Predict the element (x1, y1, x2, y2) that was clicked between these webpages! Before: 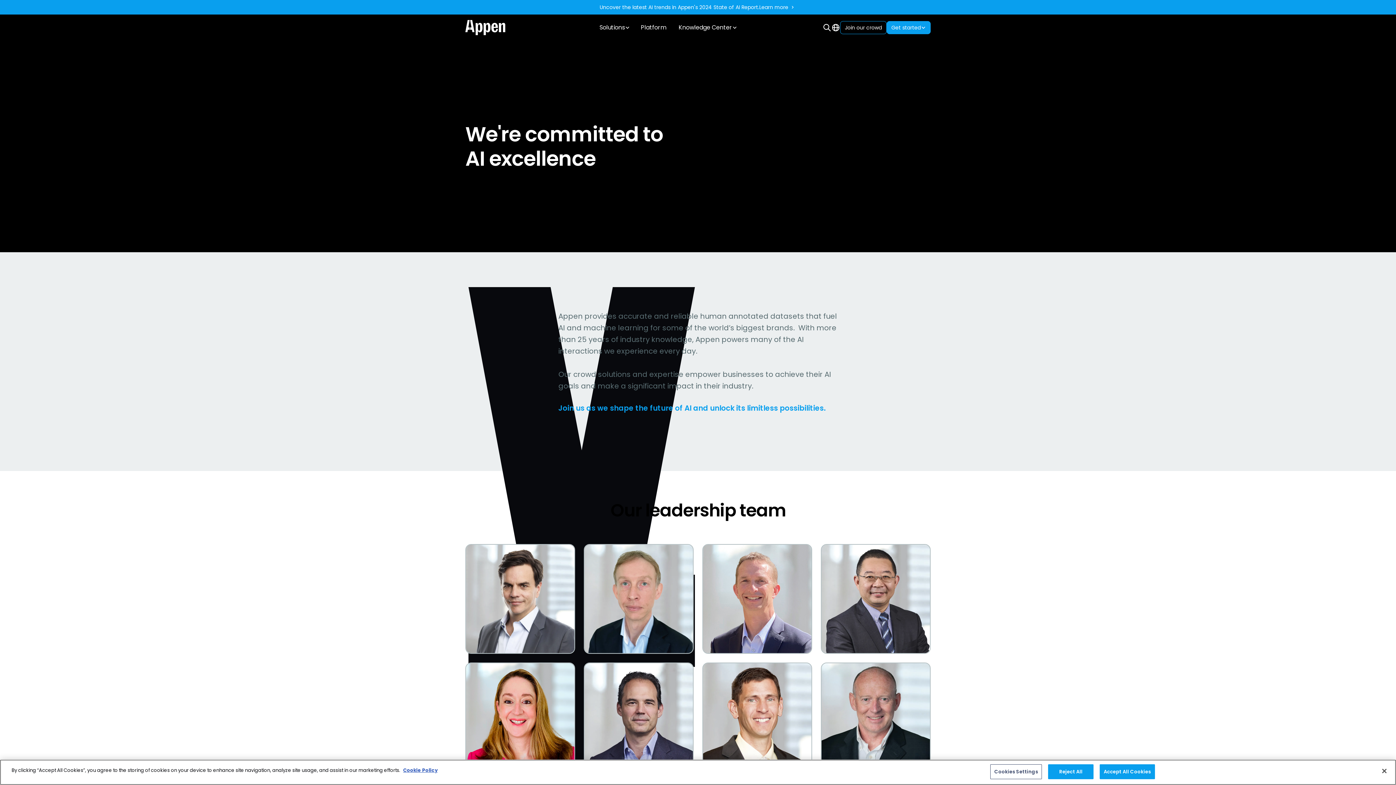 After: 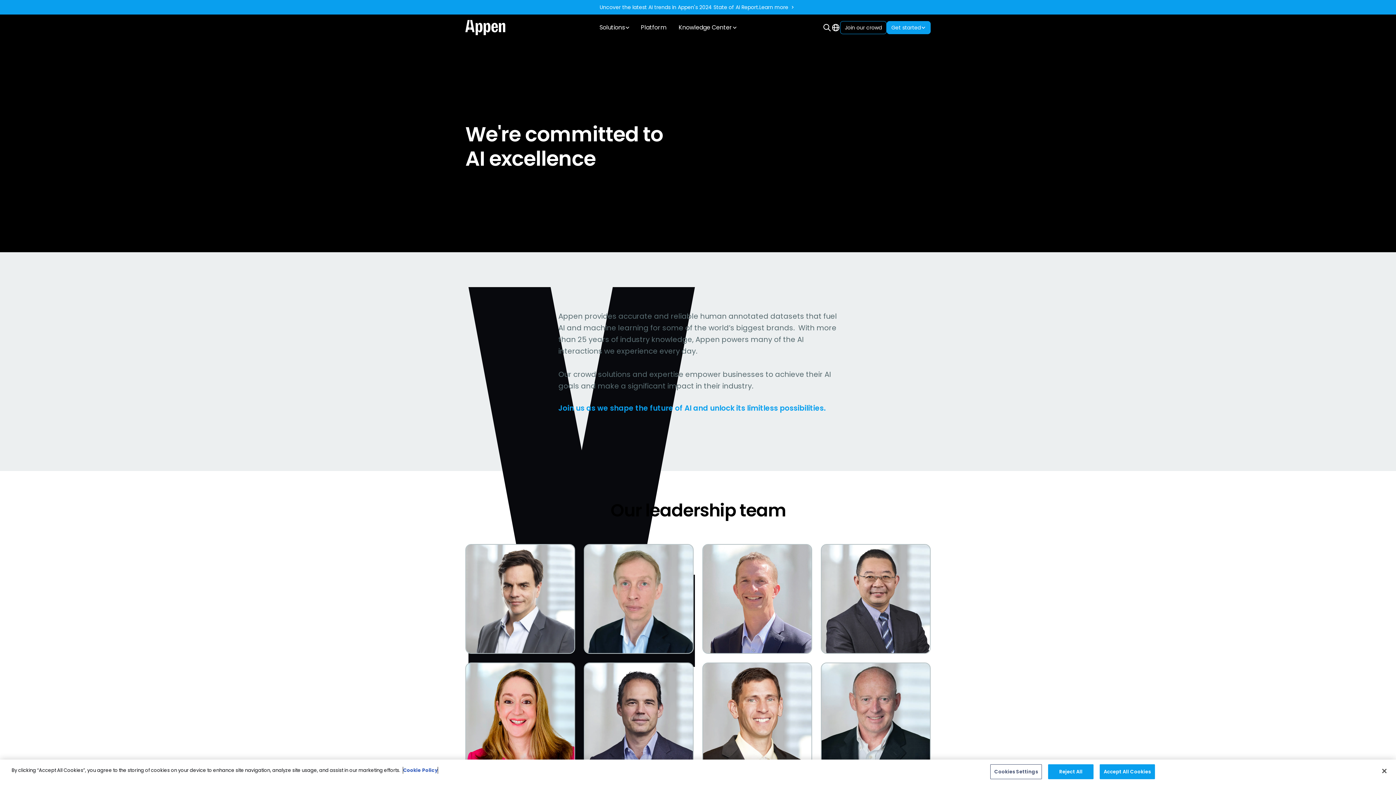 Action: bbox: (403, 767, 437, 774) label: More information about your privacy, opens in a new tab